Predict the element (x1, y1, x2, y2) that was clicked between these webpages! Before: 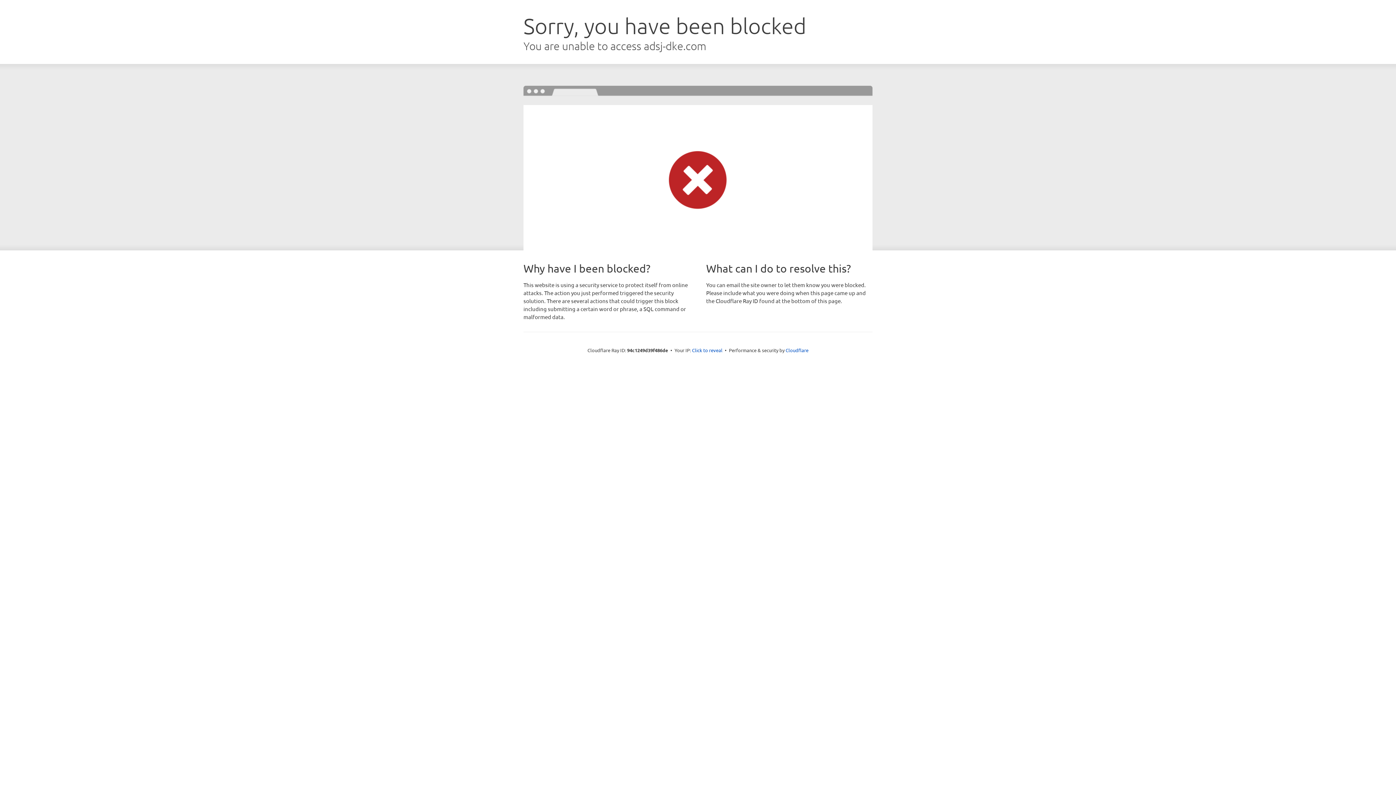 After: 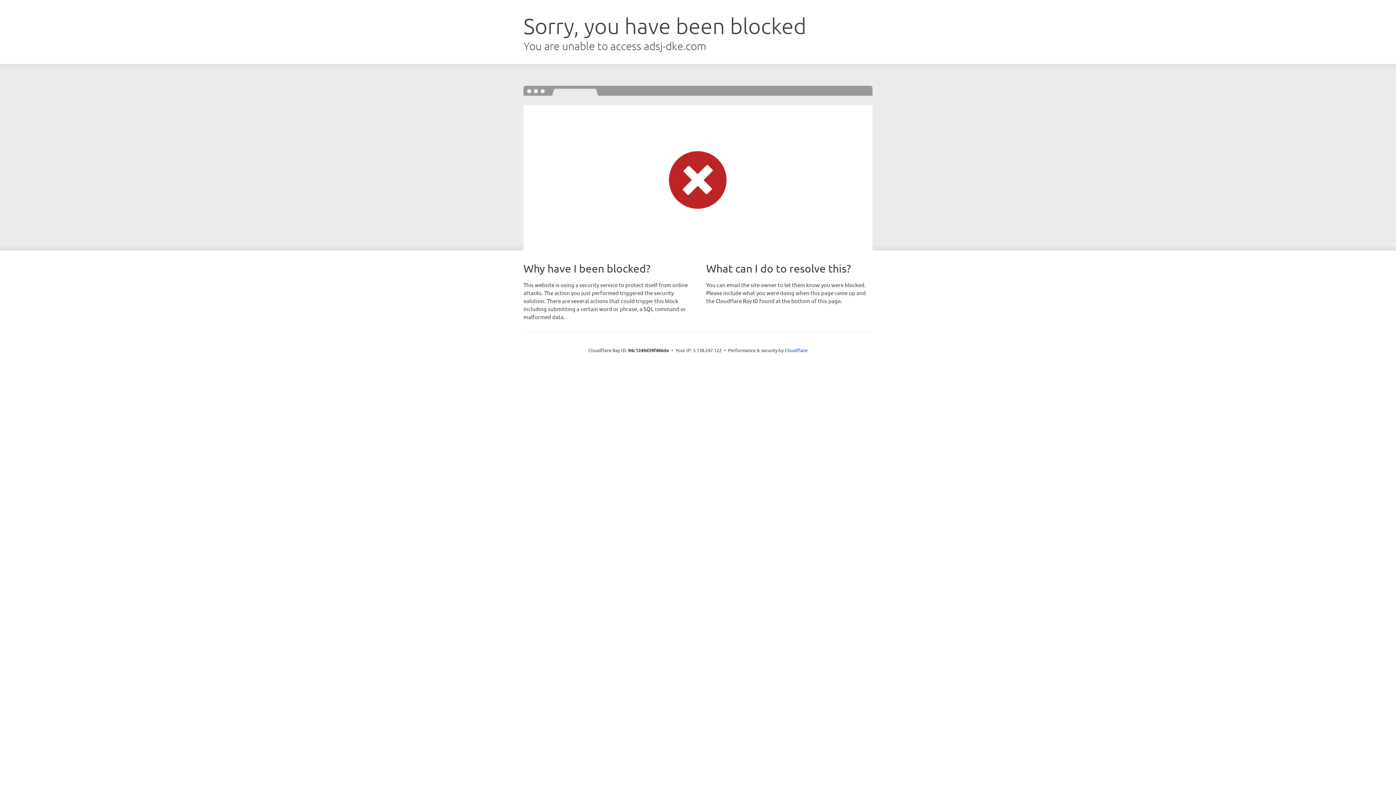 Action: bbox: (692, 346, 722, 353) label: Click to reveal